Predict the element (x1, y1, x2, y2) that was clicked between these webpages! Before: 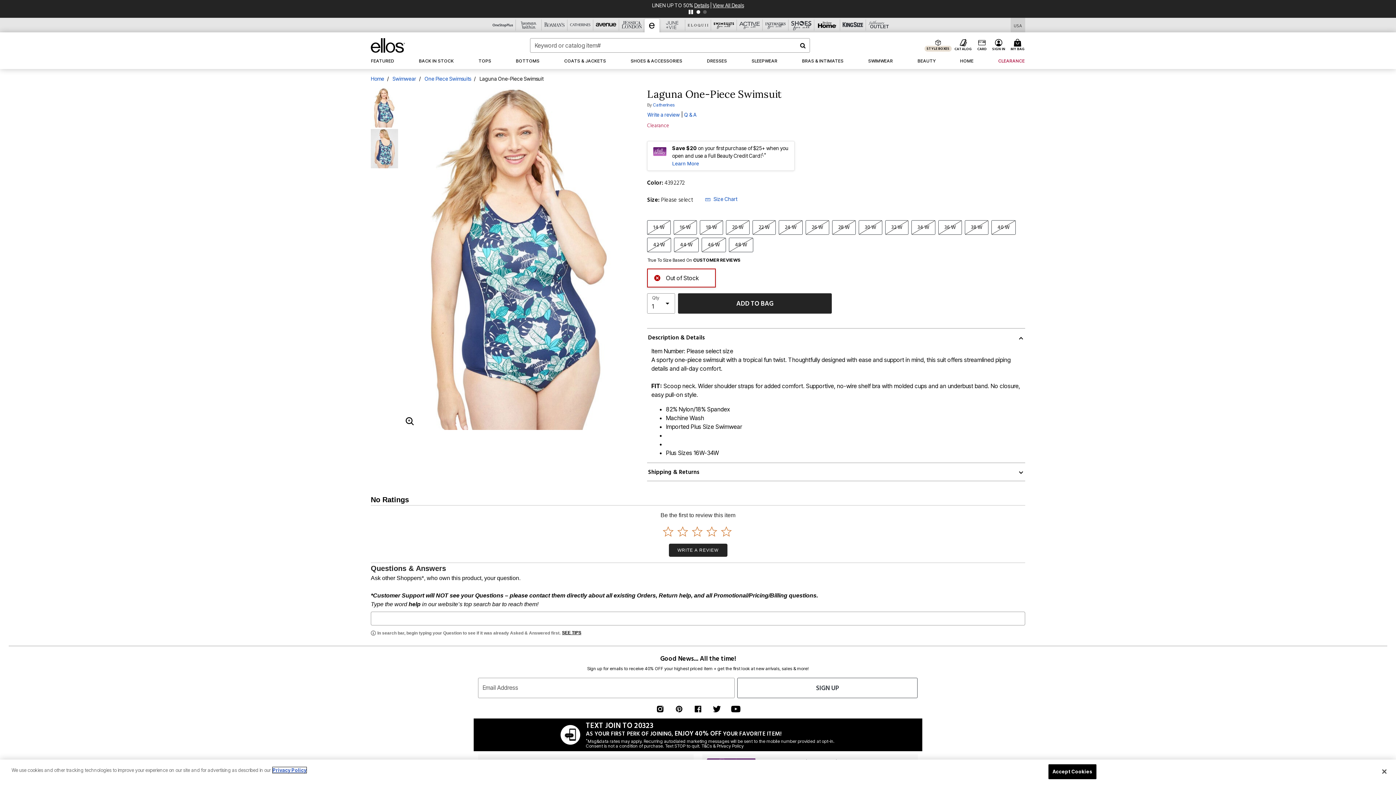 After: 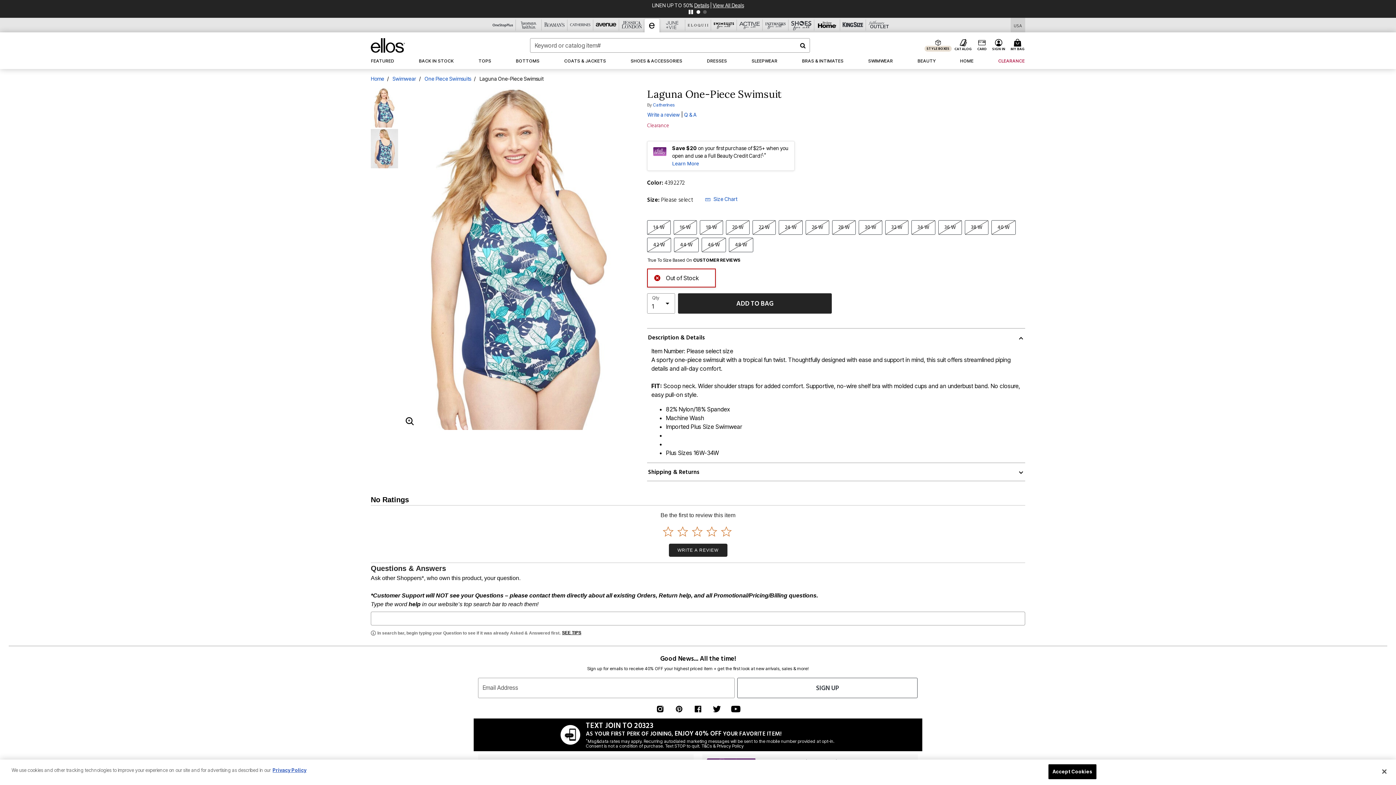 Action: bbox: (654, 693, 666, 701)